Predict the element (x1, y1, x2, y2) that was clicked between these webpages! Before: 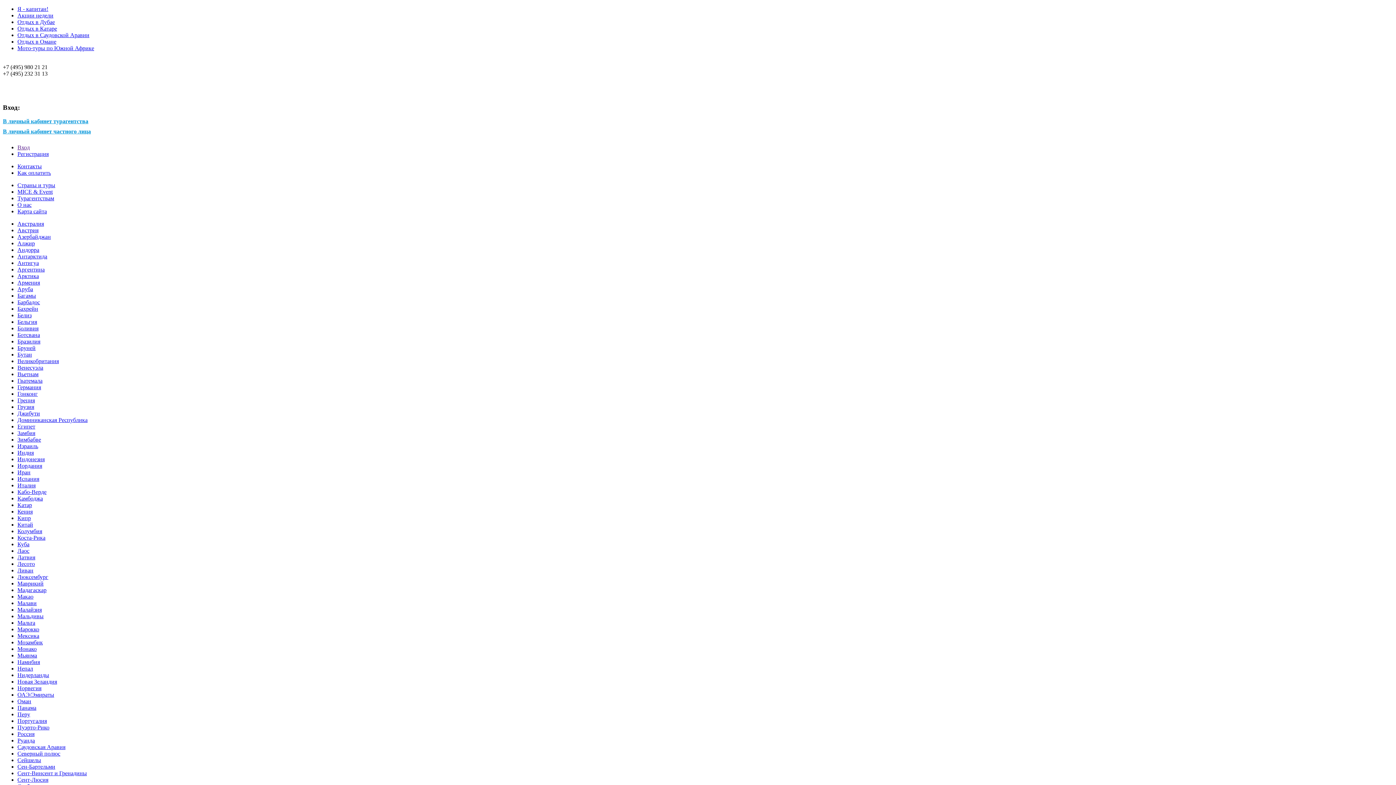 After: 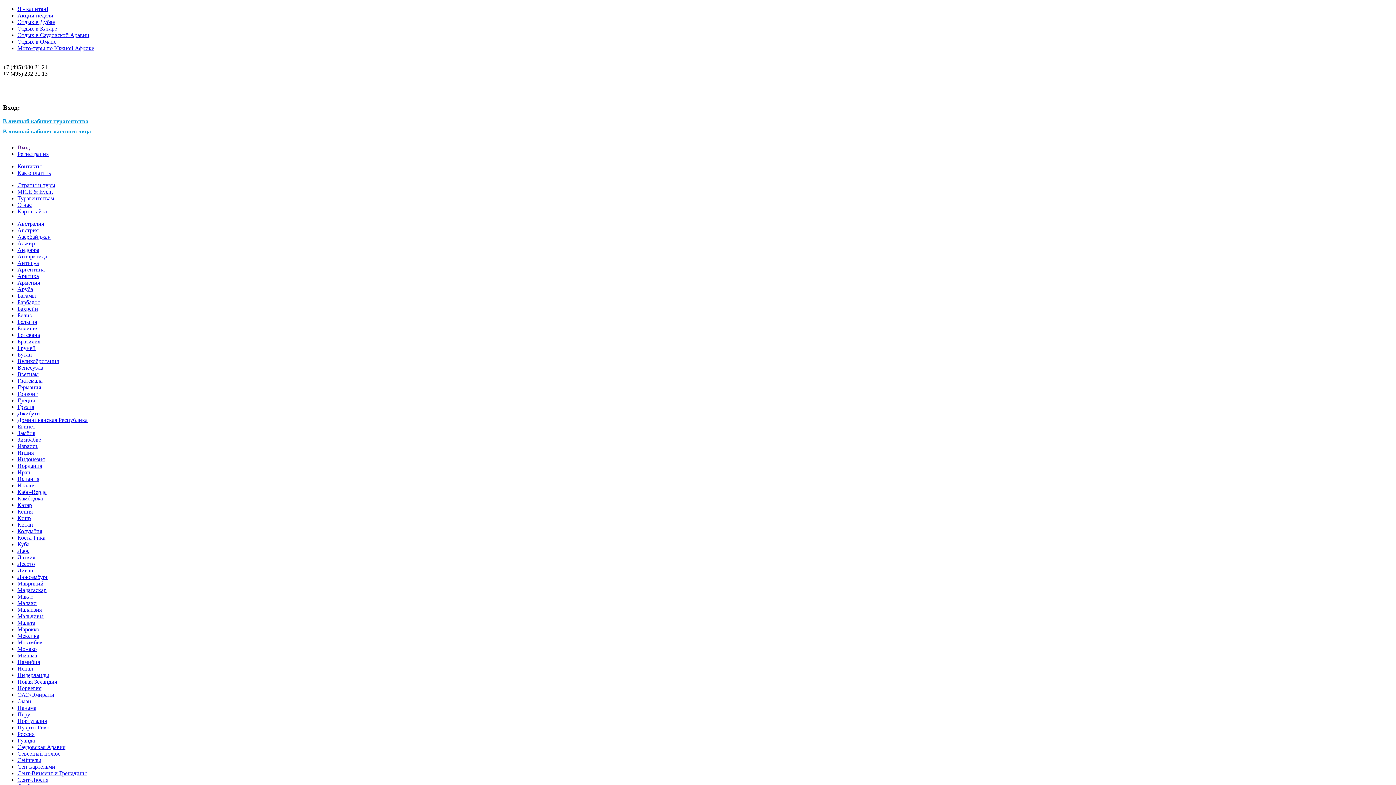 Action: bbox: (17, 731, 34, 737) label: Россия